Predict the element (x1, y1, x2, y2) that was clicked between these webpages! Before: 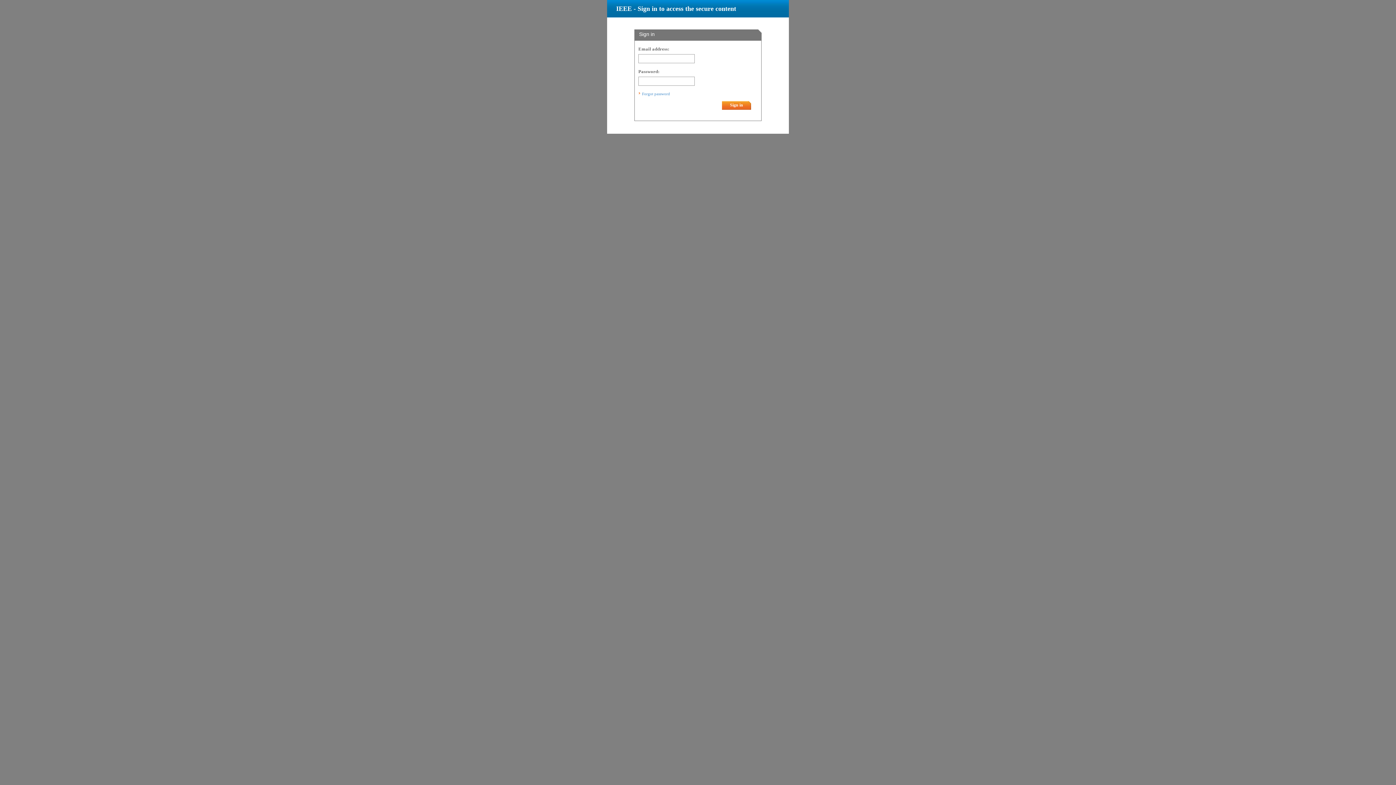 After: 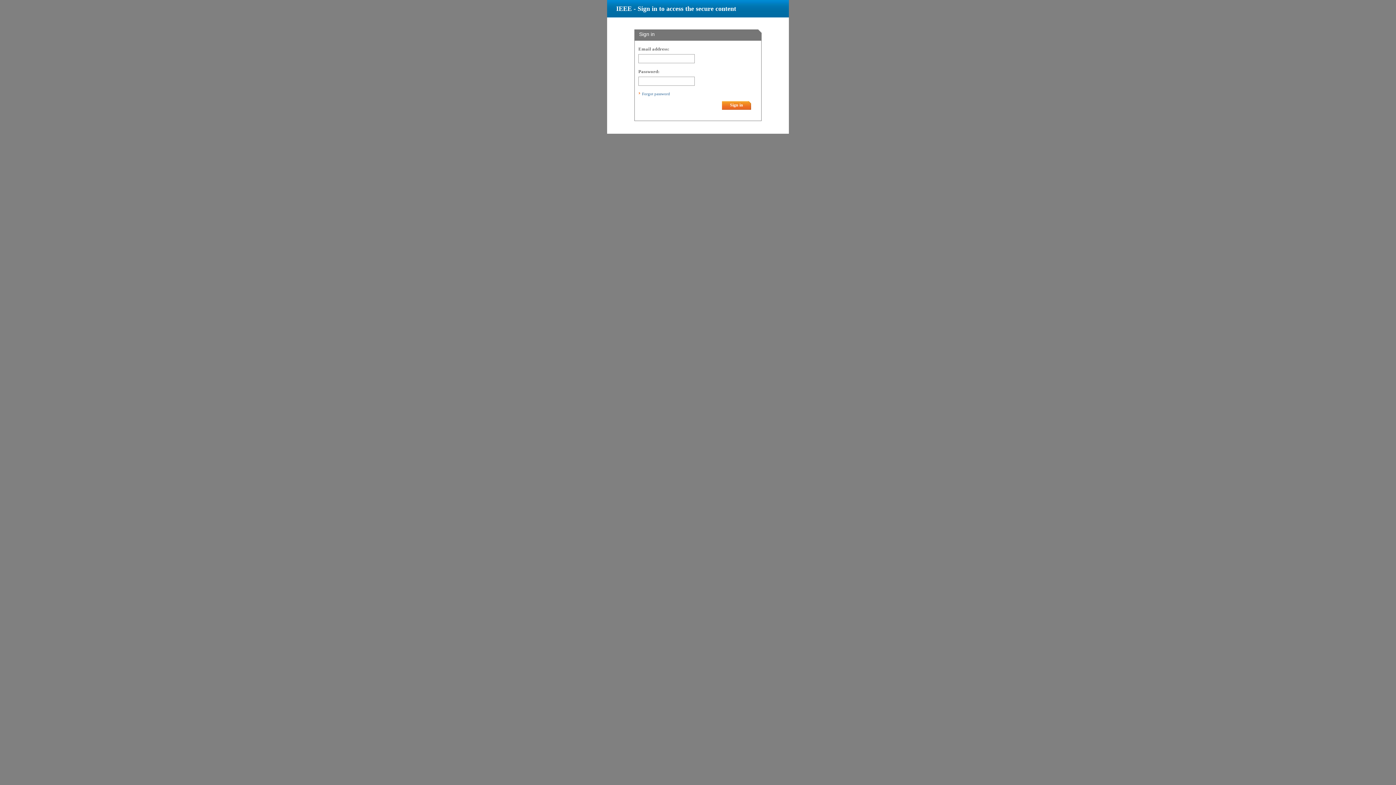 Action: label: Forgot password bbox: (642, 91, 670, 96)